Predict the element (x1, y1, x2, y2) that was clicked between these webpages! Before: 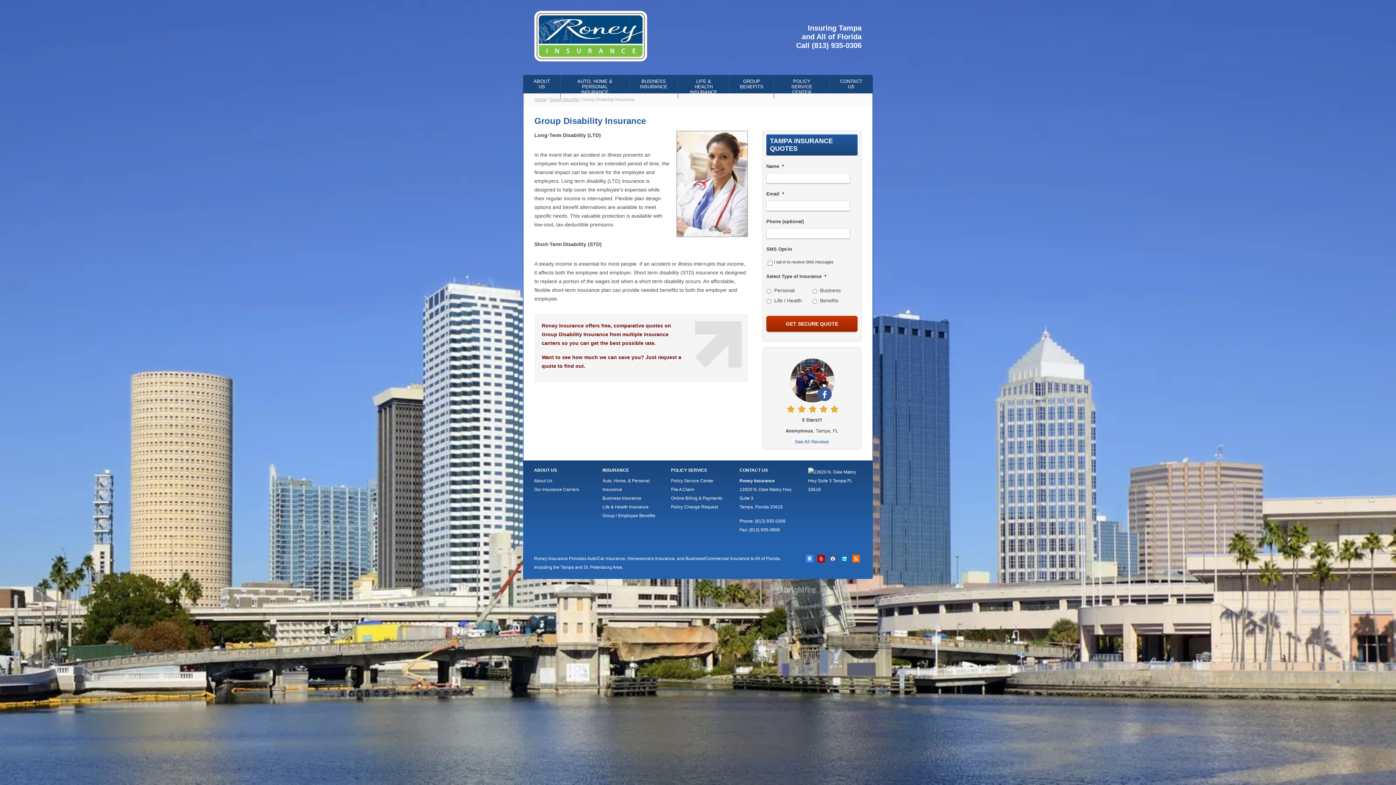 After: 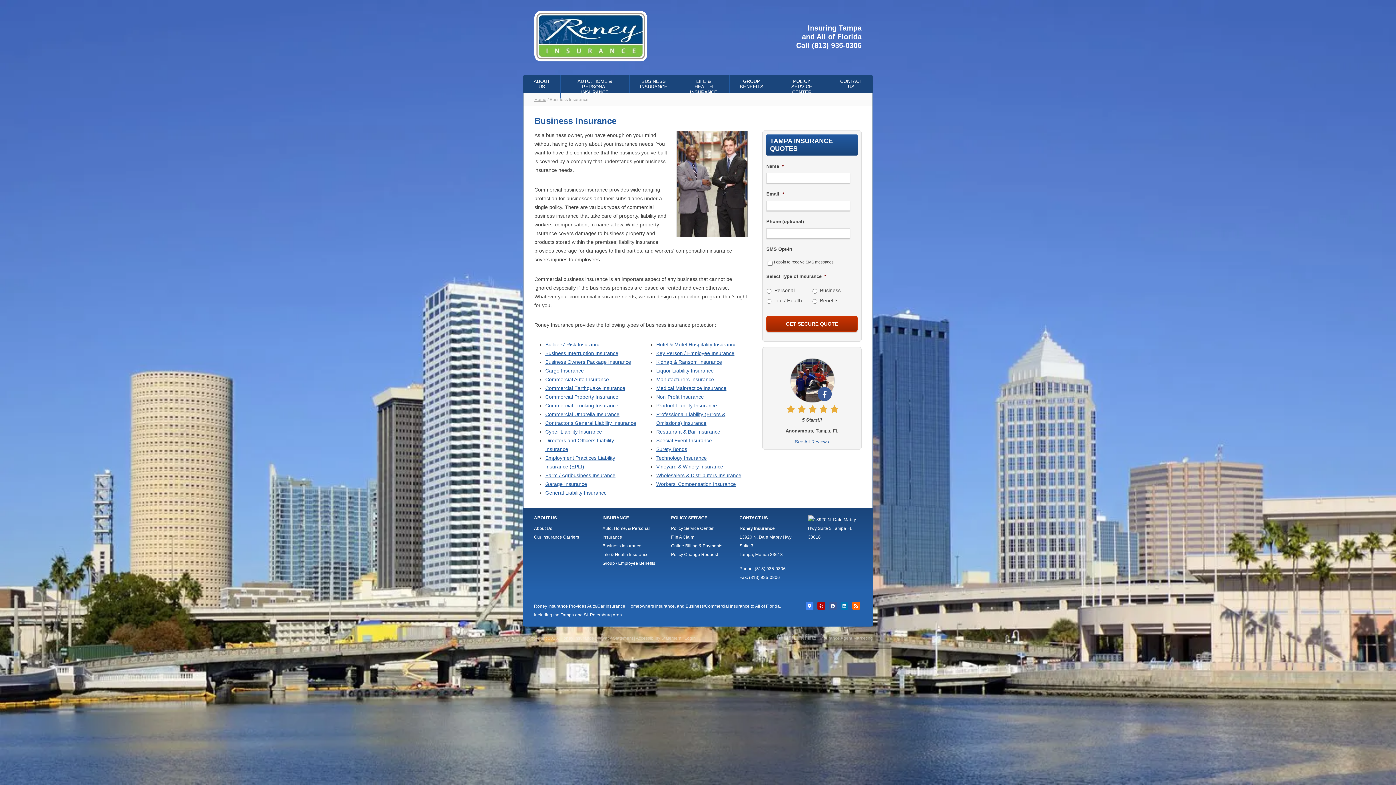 Action: label: Business Insurance bbox: (602, 496, 641, 501)